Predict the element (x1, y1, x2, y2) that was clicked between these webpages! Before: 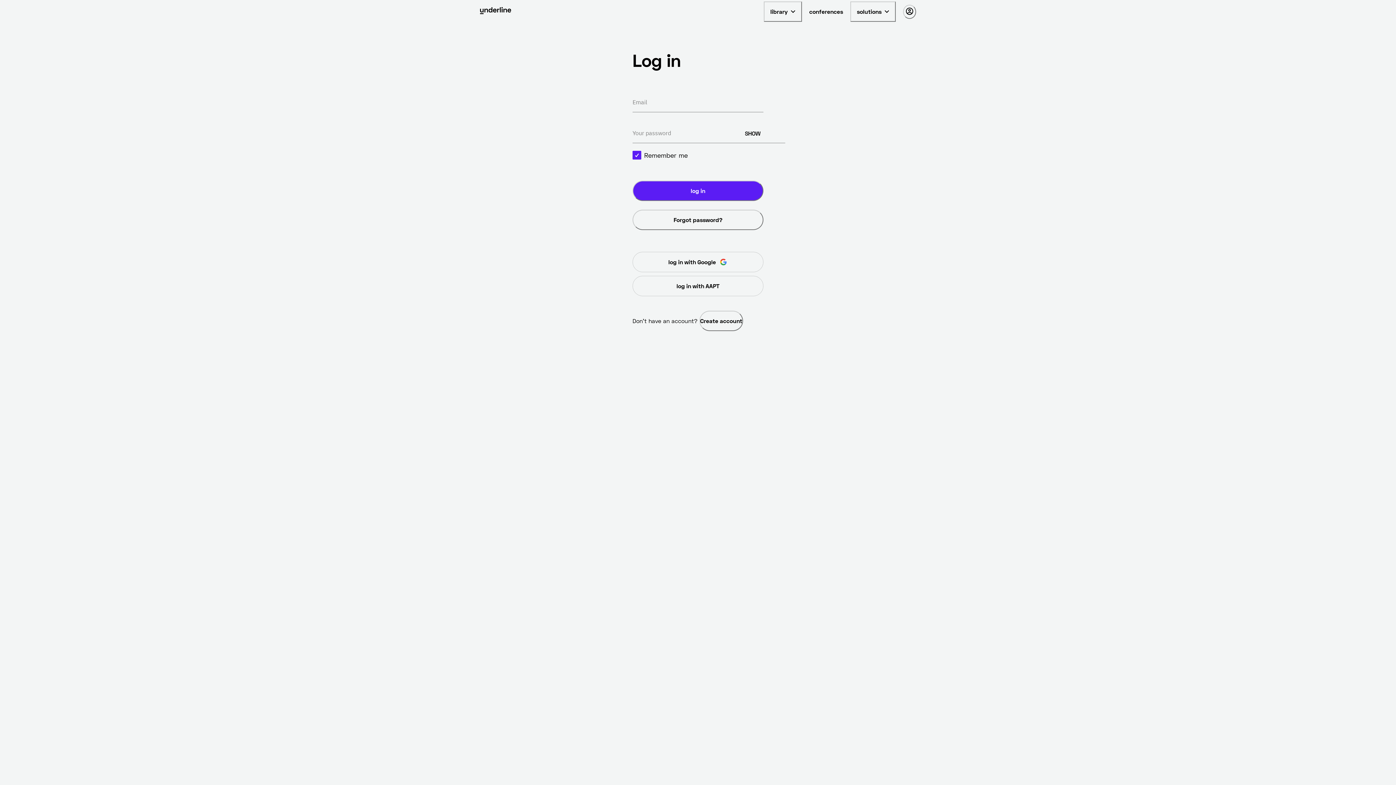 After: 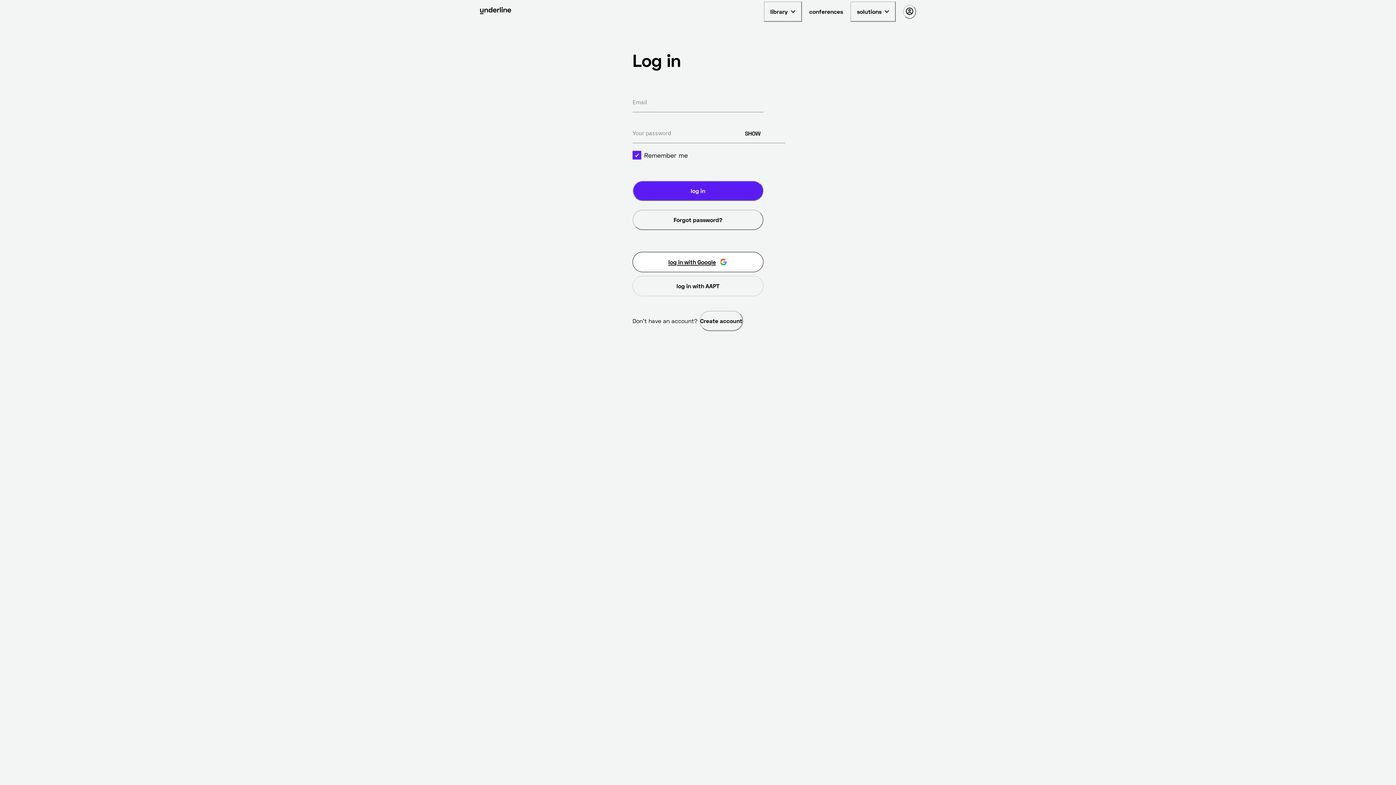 Action: label: log in with Google bbox: (632, 251, 763, 272)